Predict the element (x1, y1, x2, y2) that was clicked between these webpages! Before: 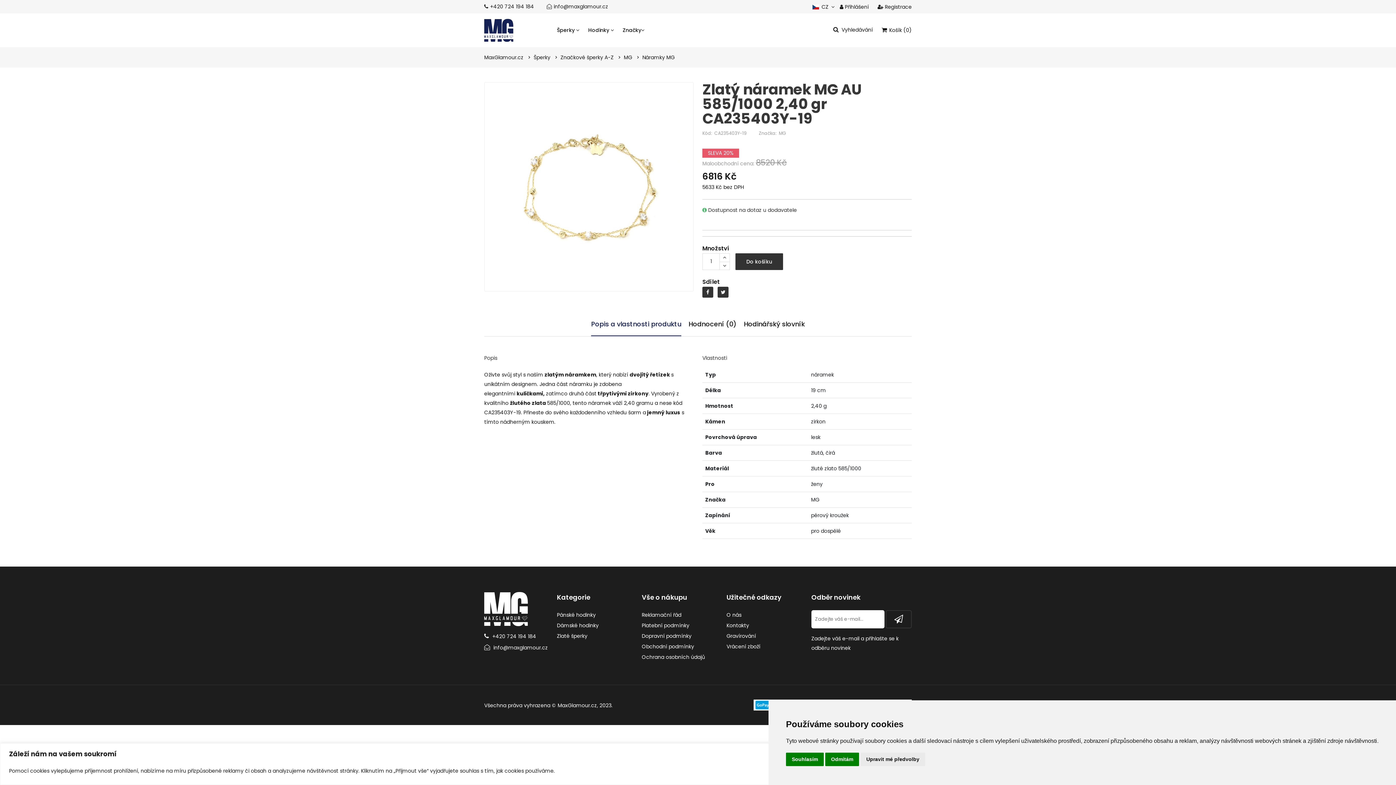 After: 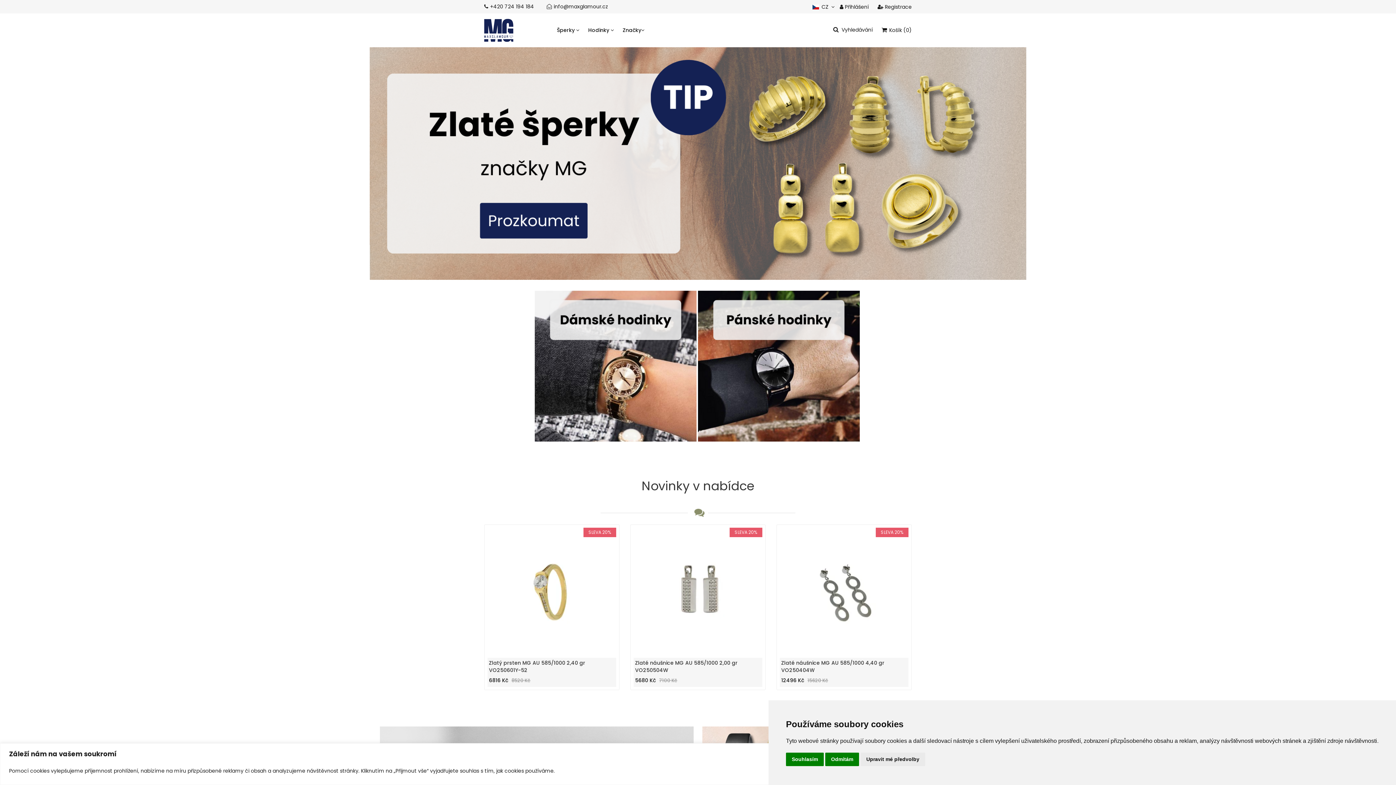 Action: bbox: (484, 592, 528, 626)